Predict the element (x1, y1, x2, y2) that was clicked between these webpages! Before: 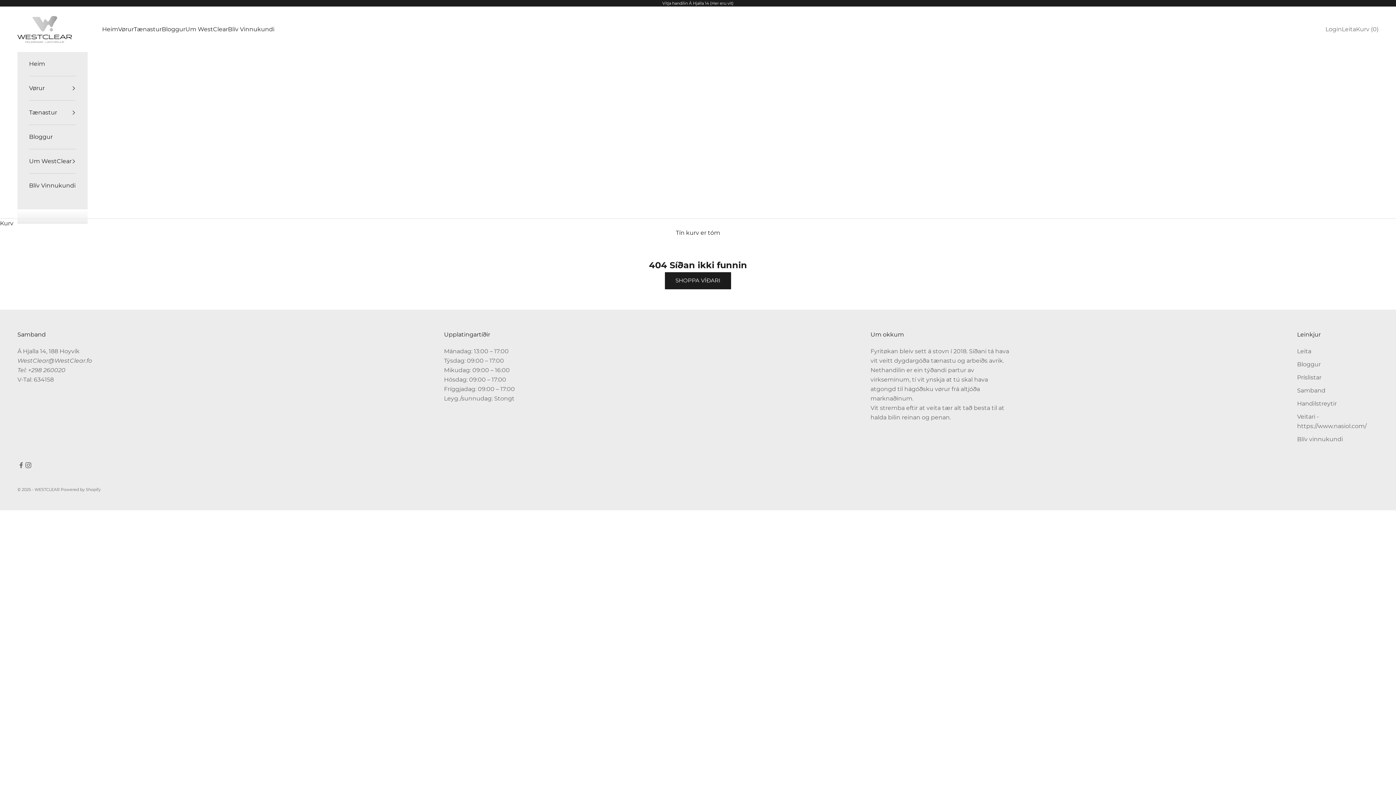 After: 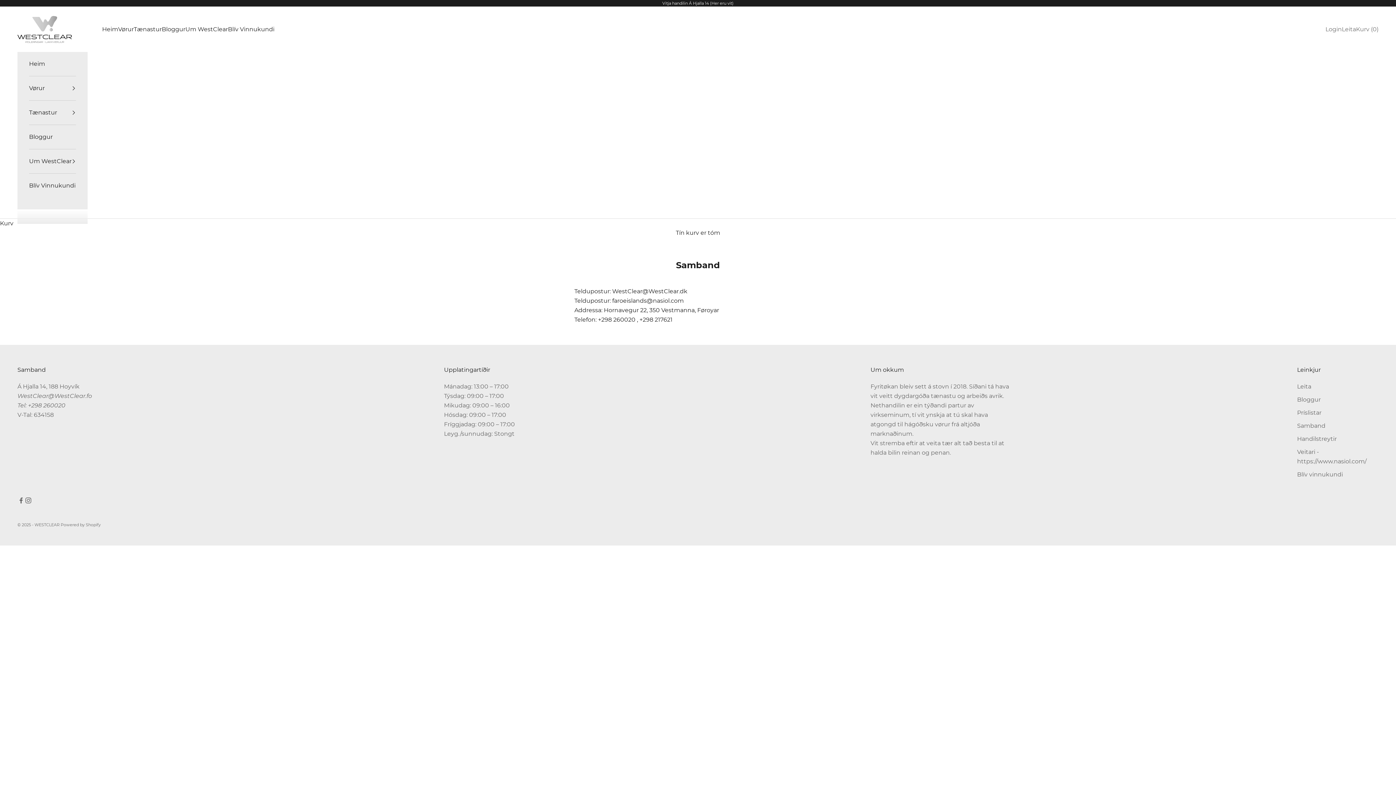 Action: bbox: (1297, 387, 1325, 394) label: Samband